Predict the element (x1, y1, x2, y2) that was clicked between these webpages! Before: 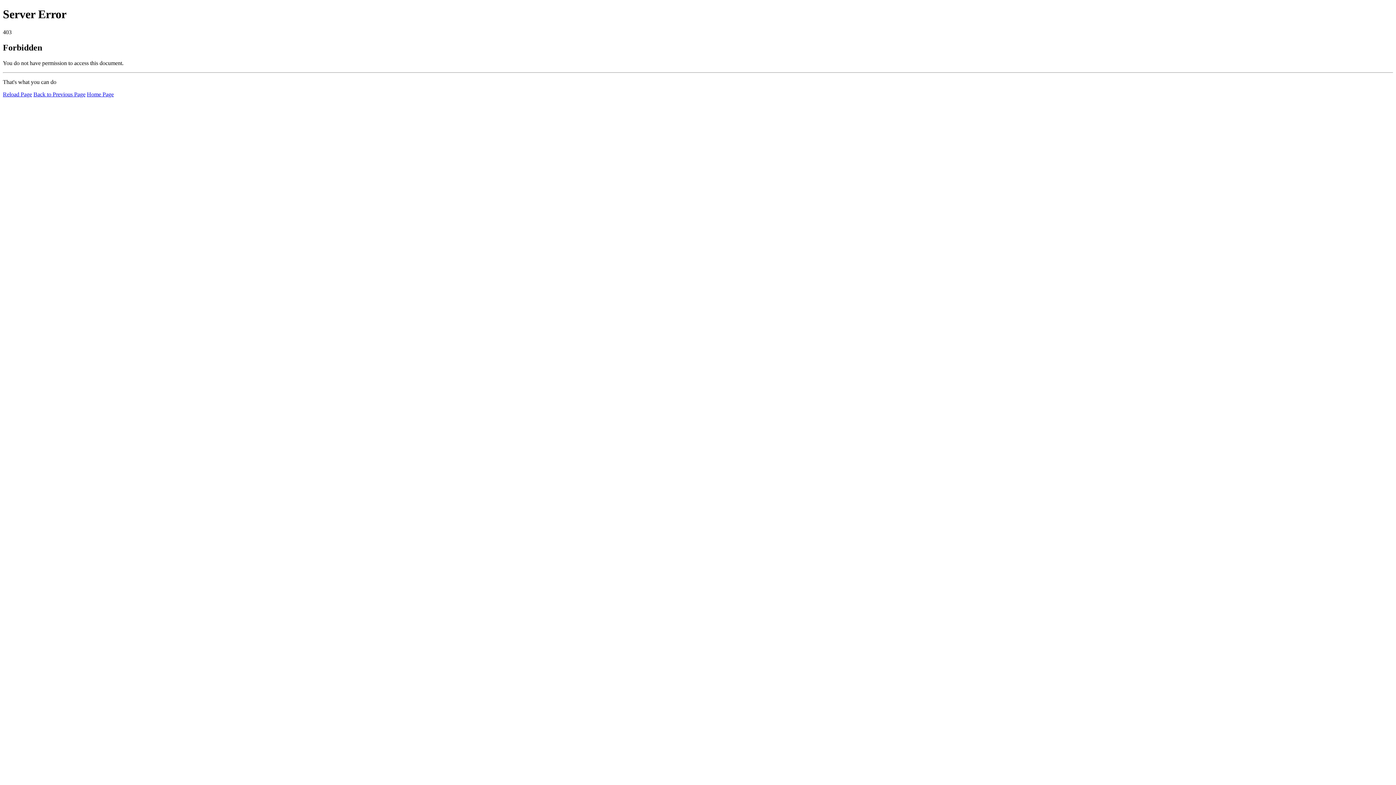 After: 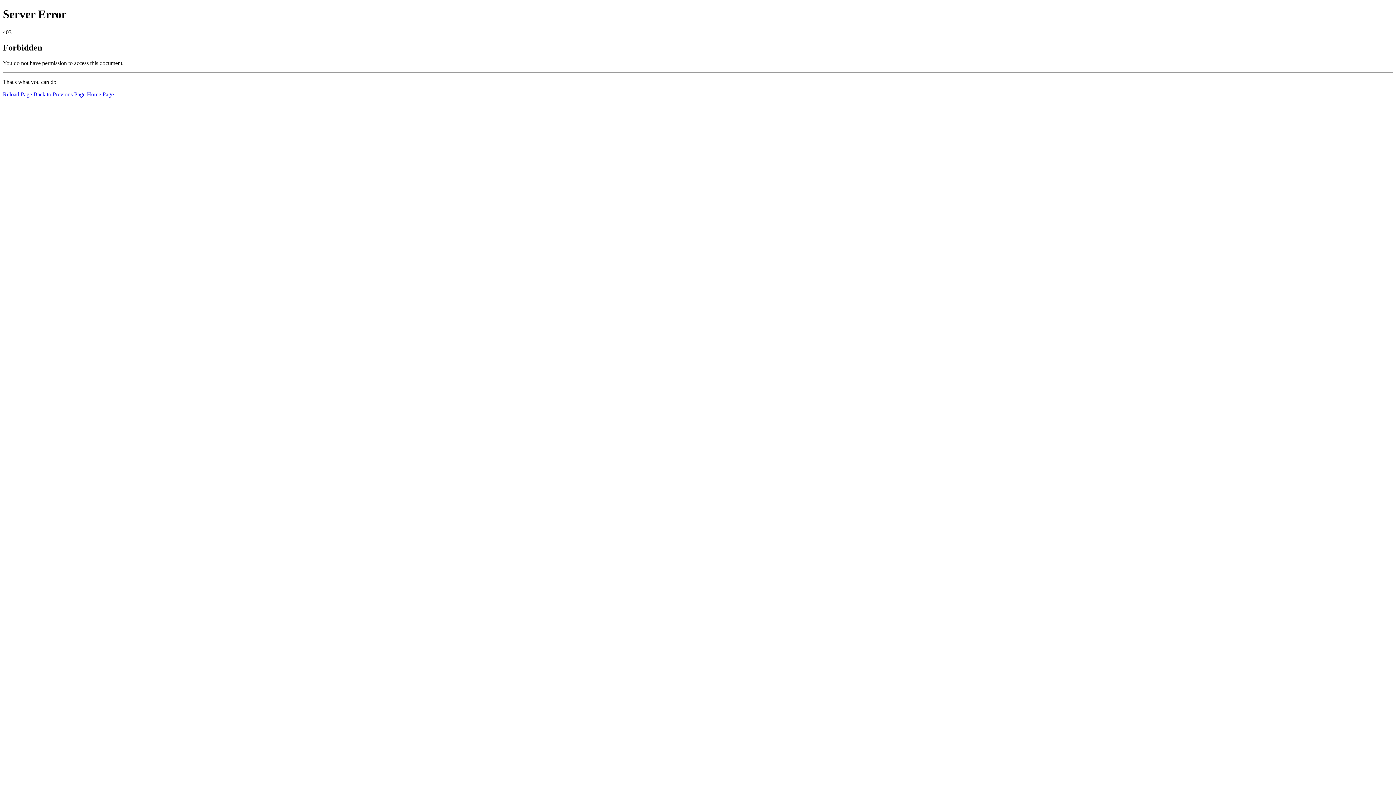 Action: bbox: (86, 91, 113, 97) label: Home Page